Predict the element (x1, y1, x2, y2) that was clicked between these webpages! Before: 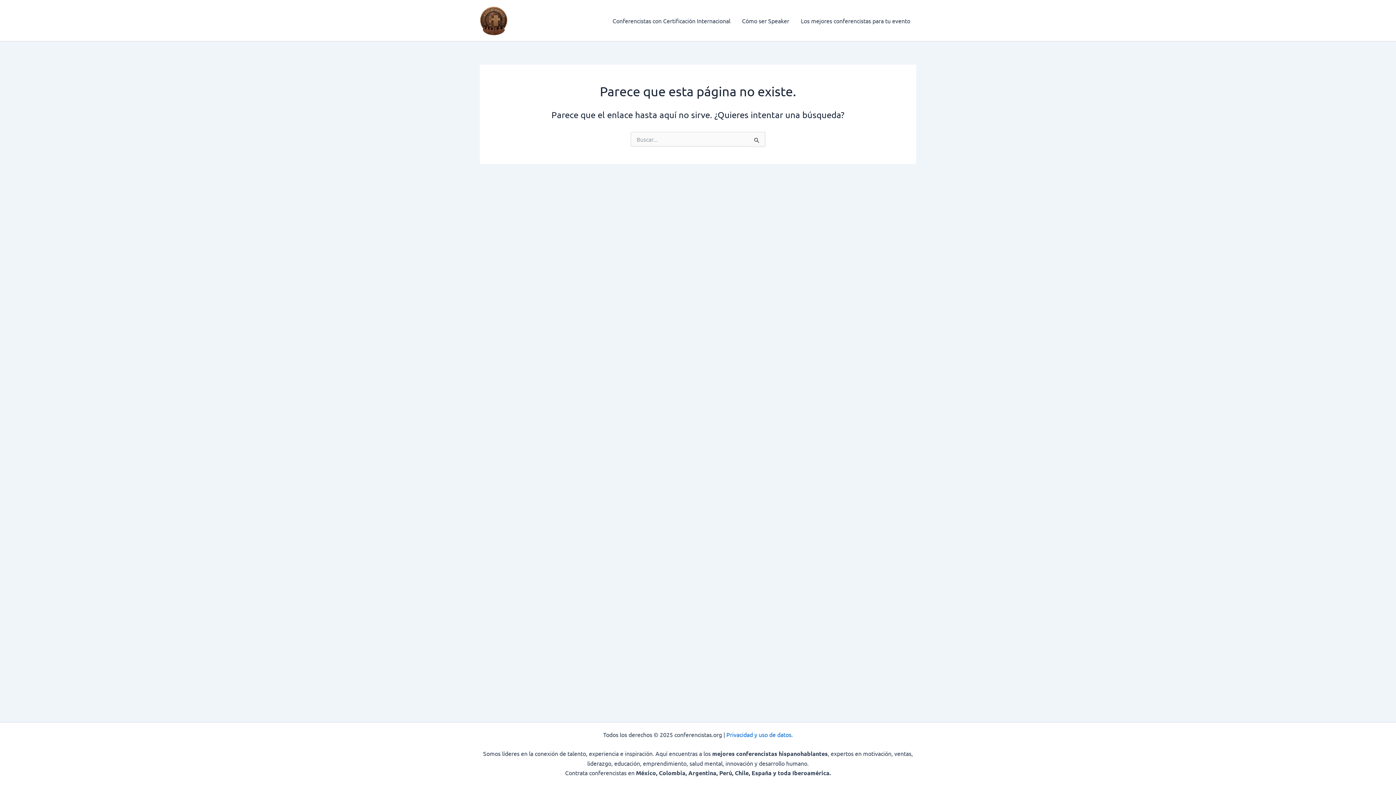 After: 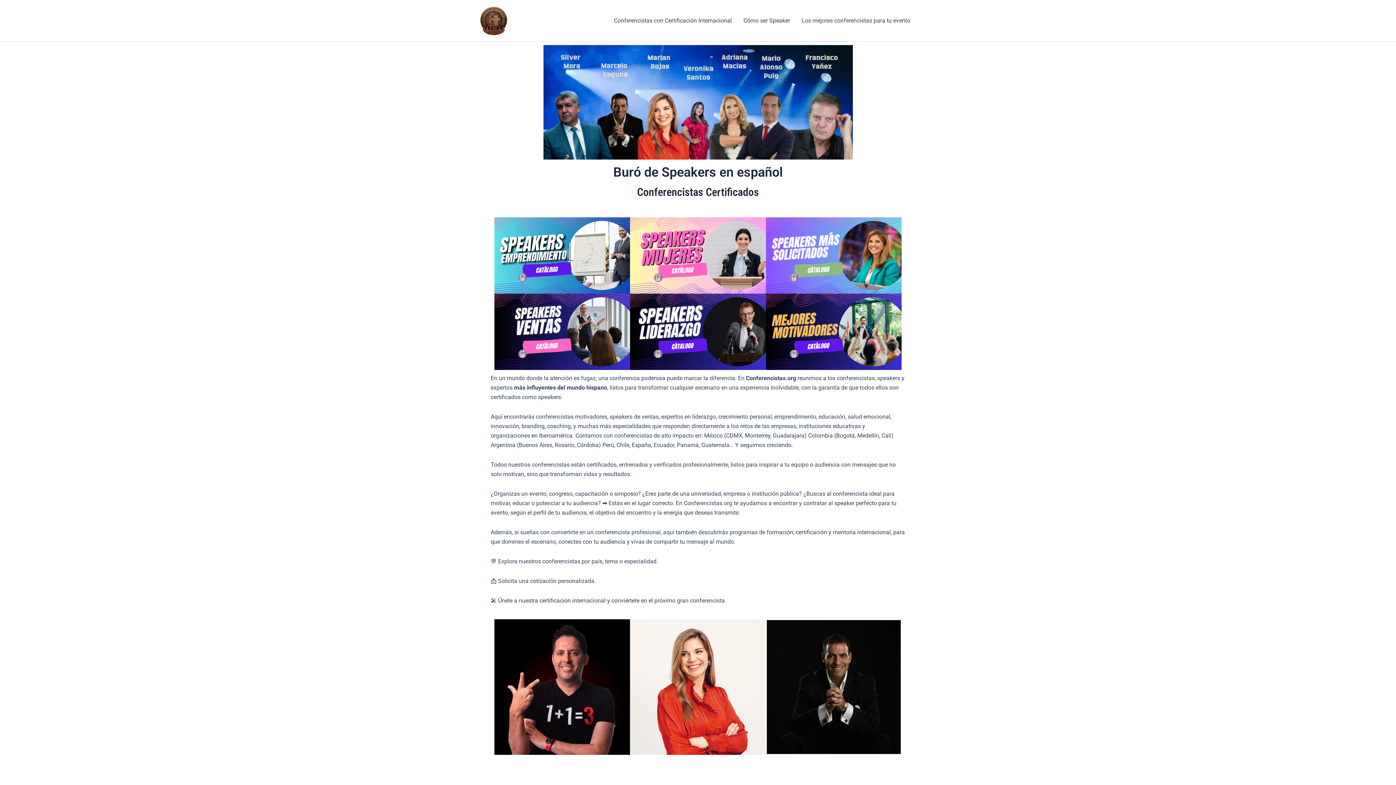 Action: bbox: (480, 15, 508, 23)